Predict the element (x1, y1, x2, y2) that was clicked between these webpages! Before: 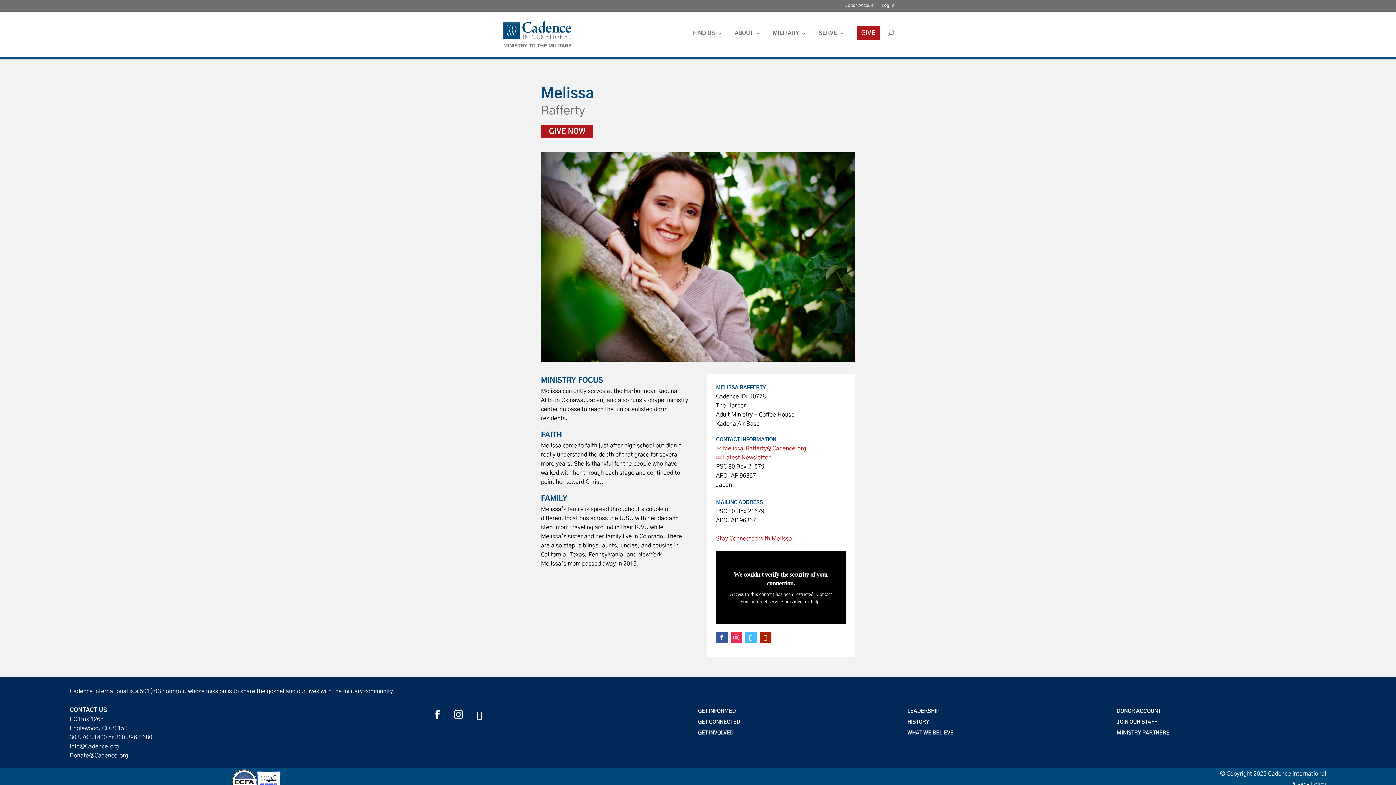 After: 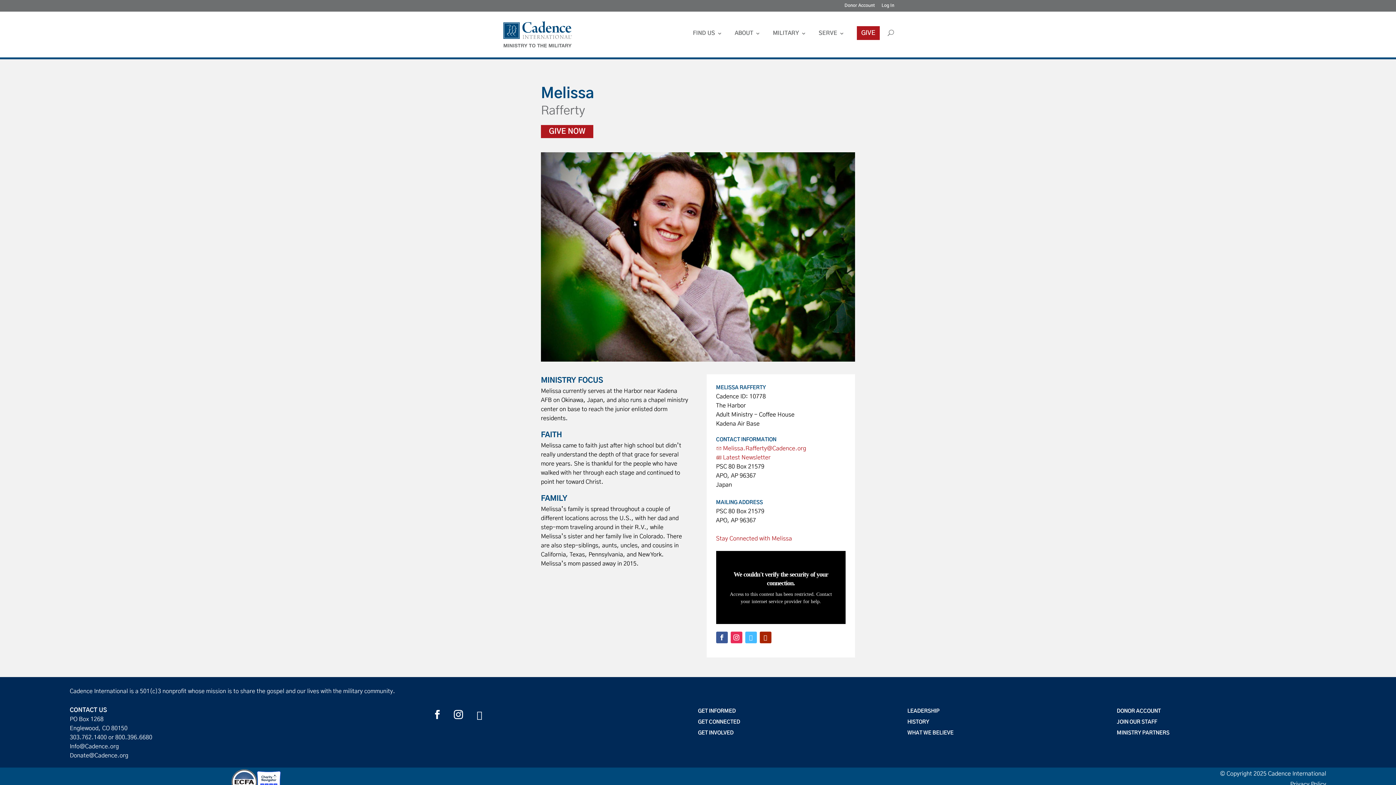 Action: bbox: (745, 631, 756, 643)